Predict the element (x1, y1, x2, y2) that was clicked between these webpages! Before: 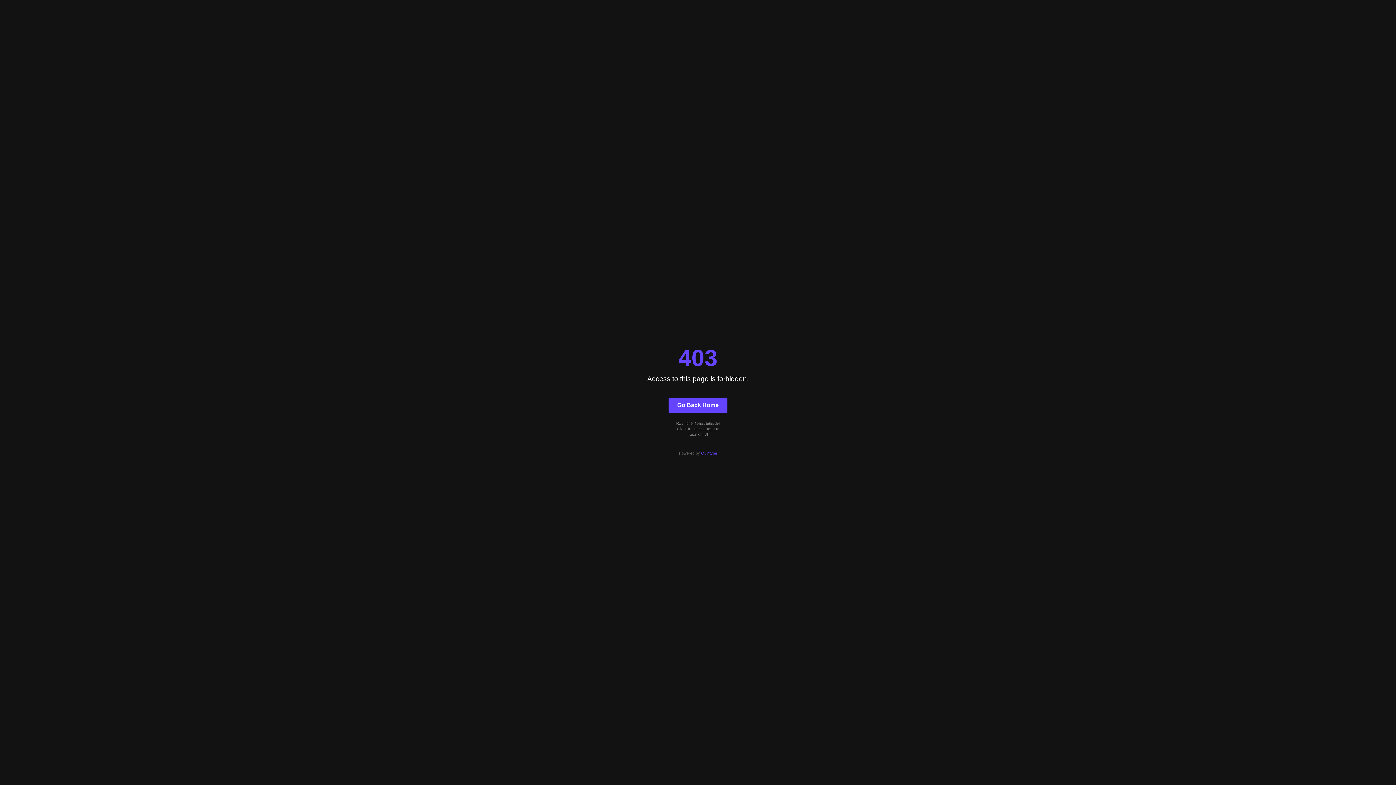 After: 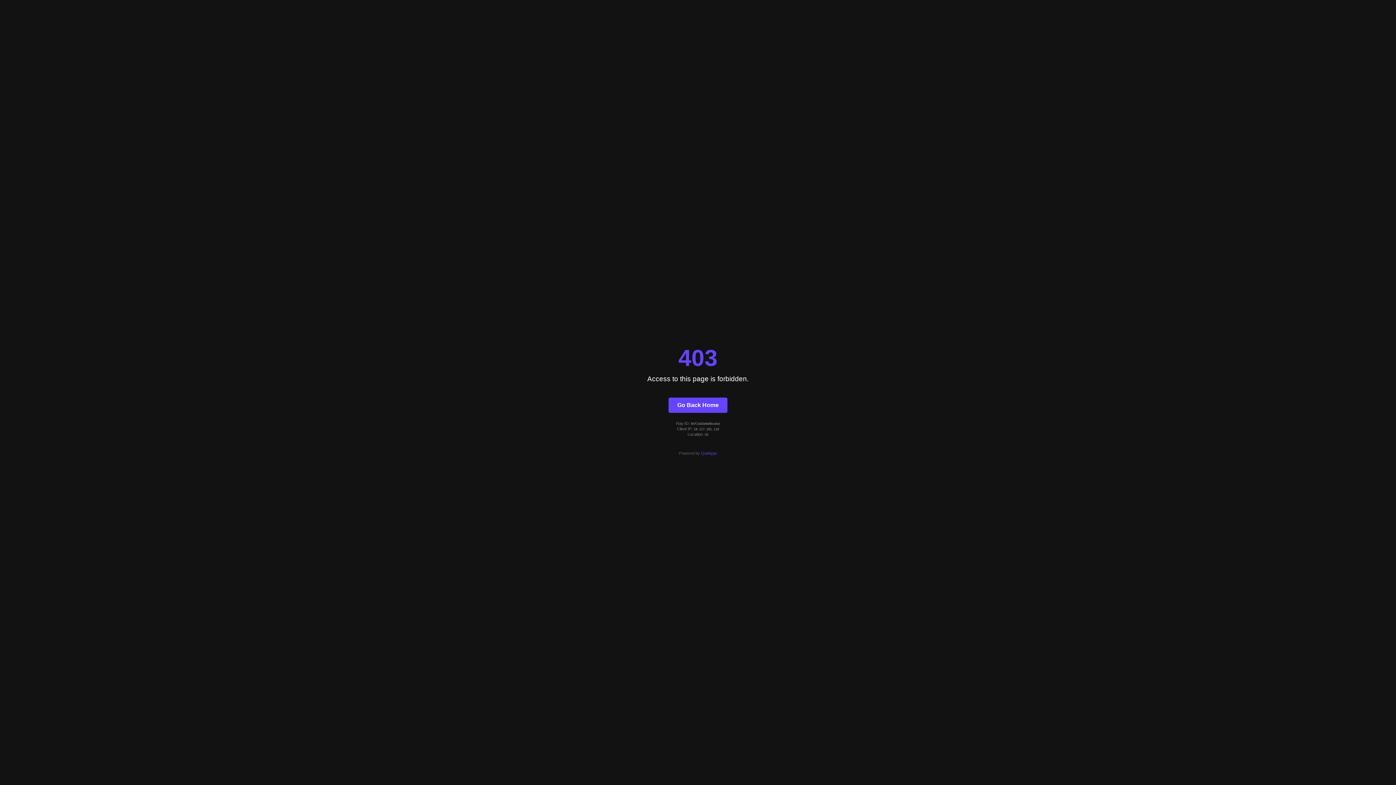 Action: bbox: (668, 397, 727, 412) label: Go Back Home